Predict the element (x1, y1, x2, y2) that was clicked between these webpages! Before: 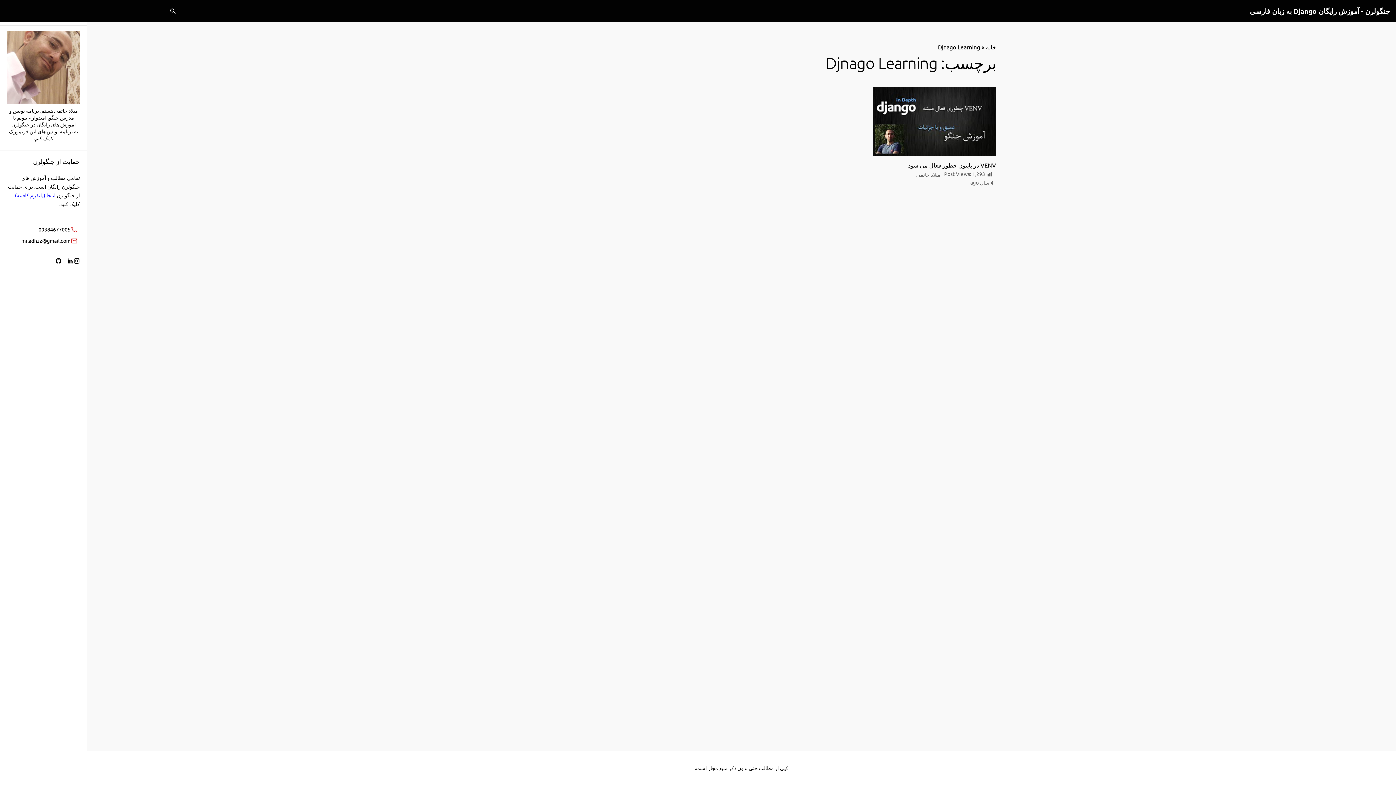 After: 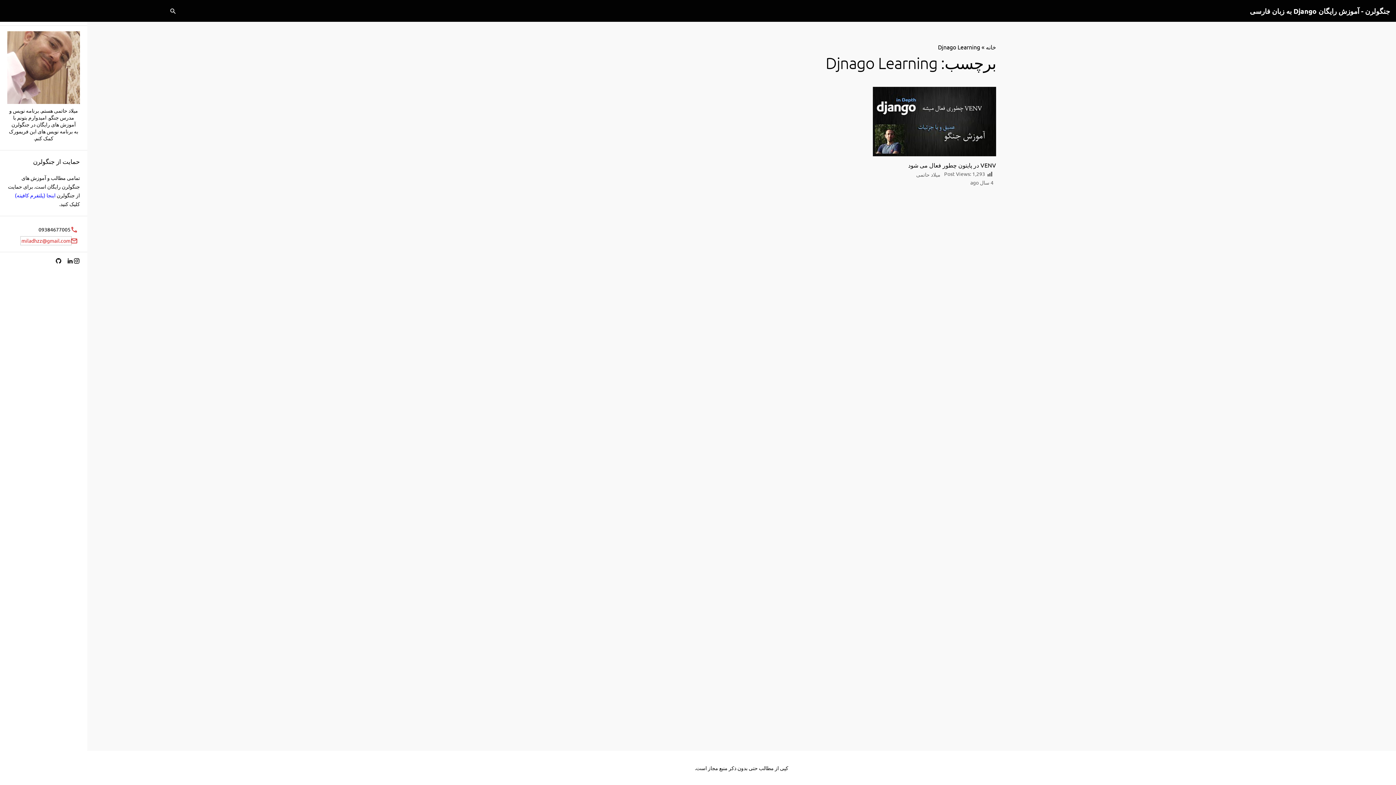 Action: bbox: (21, 237, 70, 244) label: miladhzz@gmail.com